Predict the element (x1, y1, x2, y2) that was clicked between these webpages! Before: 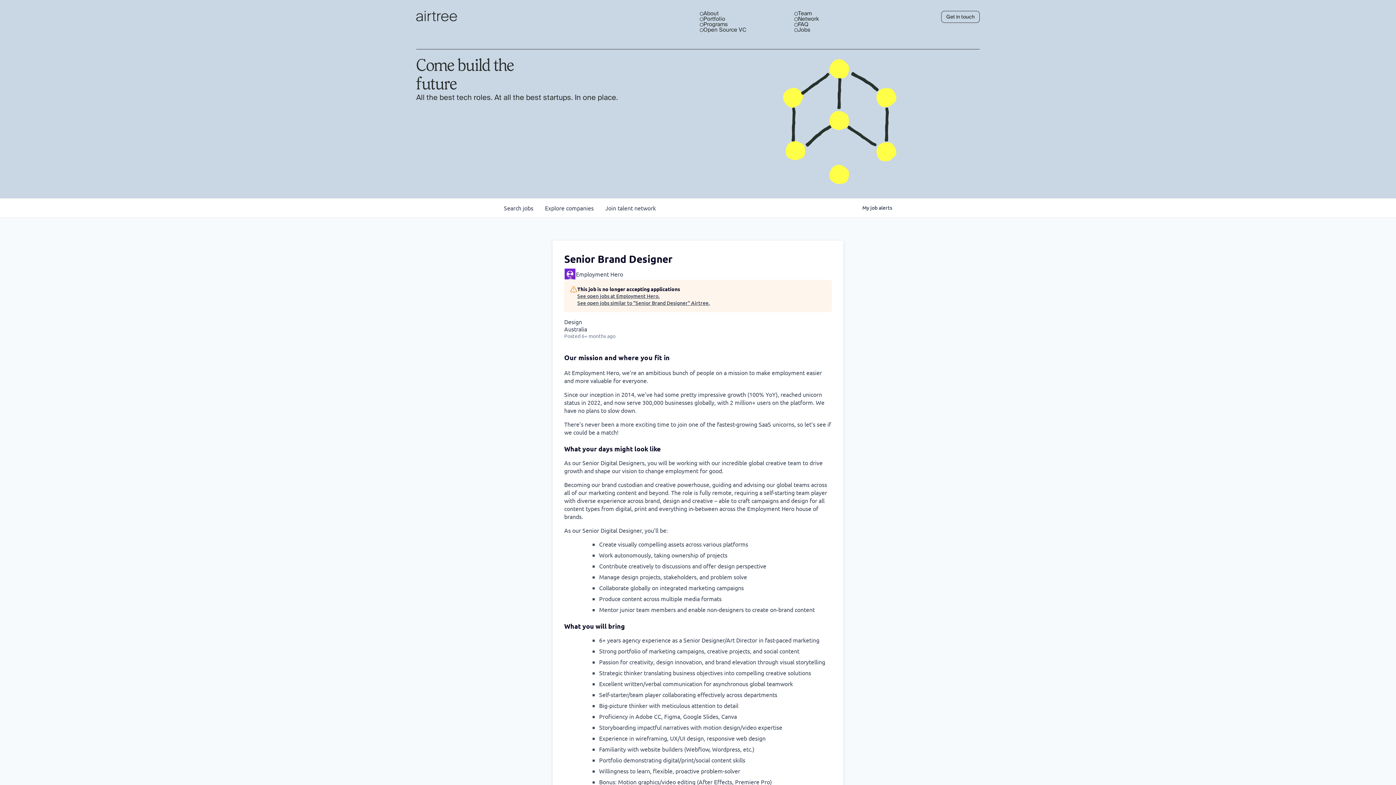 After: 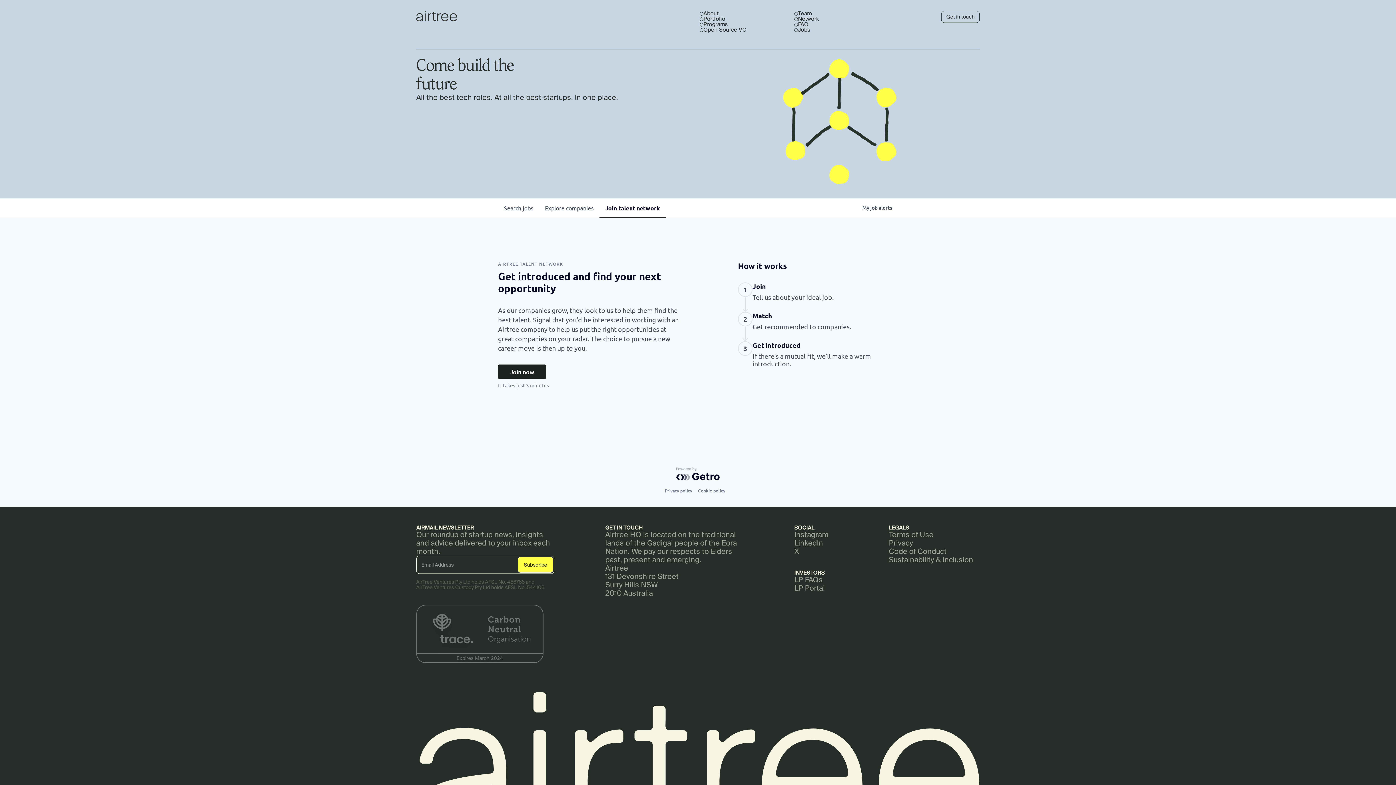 Action: bbox: (599, 198, 661, 217) label: Join talent network